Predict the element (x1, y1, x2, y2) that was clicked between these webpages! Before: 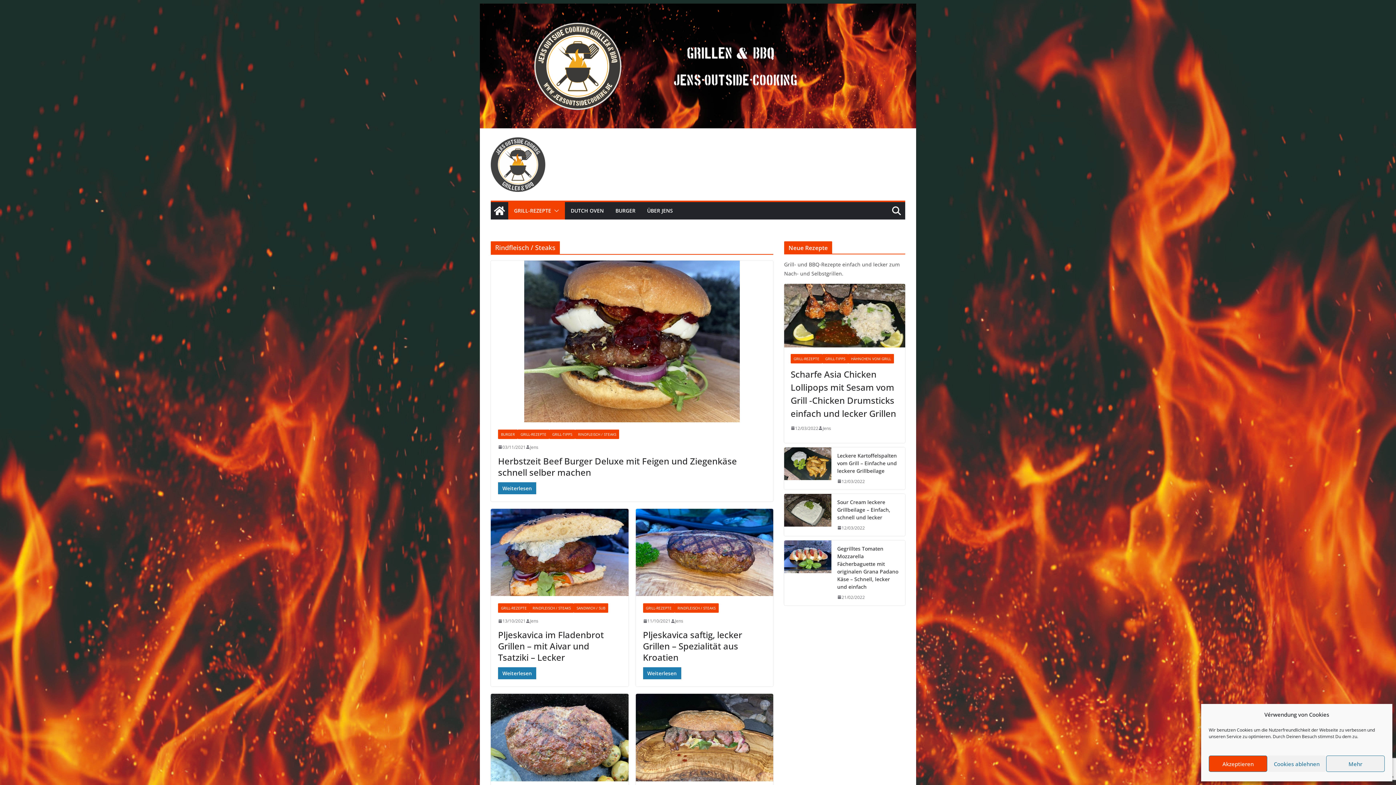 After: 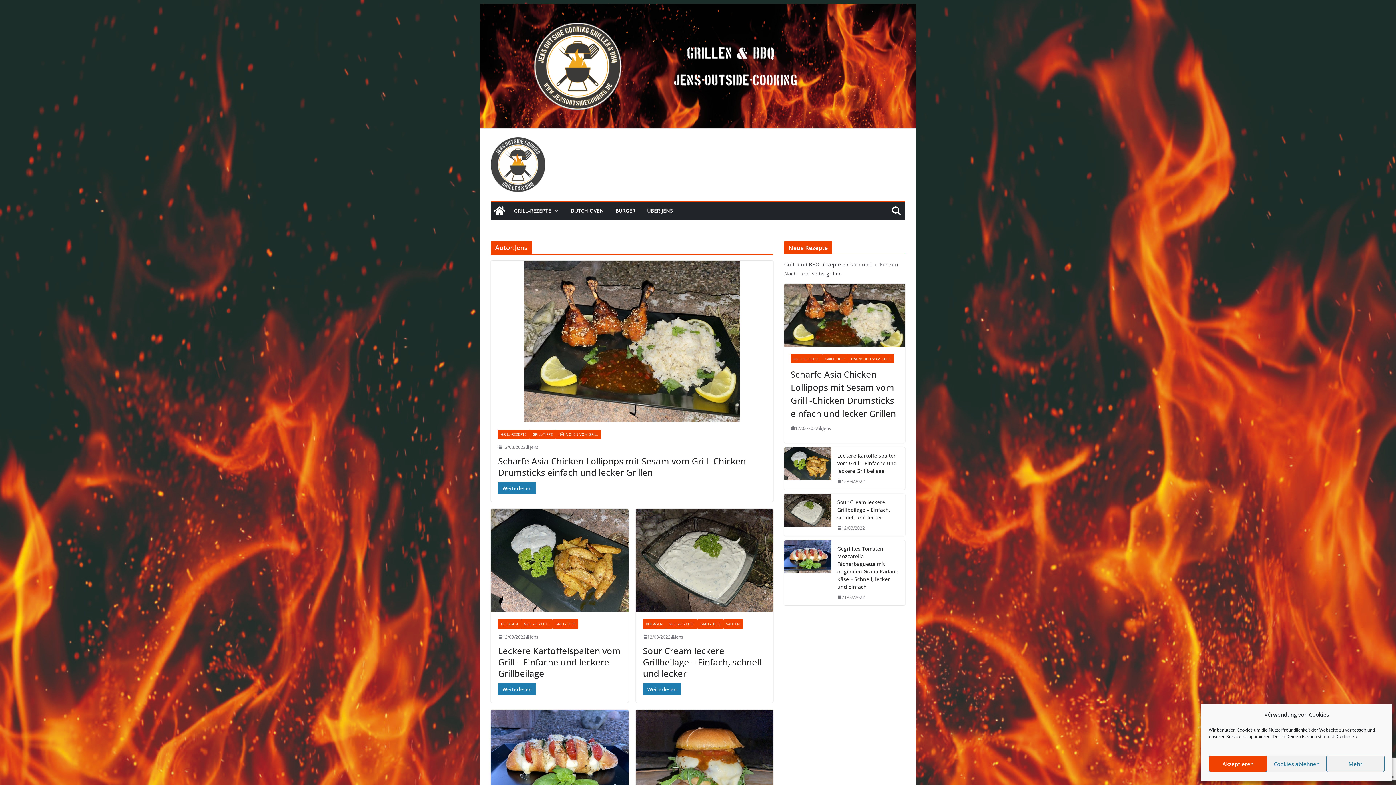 Action: bbox: (530, 443, 538, 451) label: Jens